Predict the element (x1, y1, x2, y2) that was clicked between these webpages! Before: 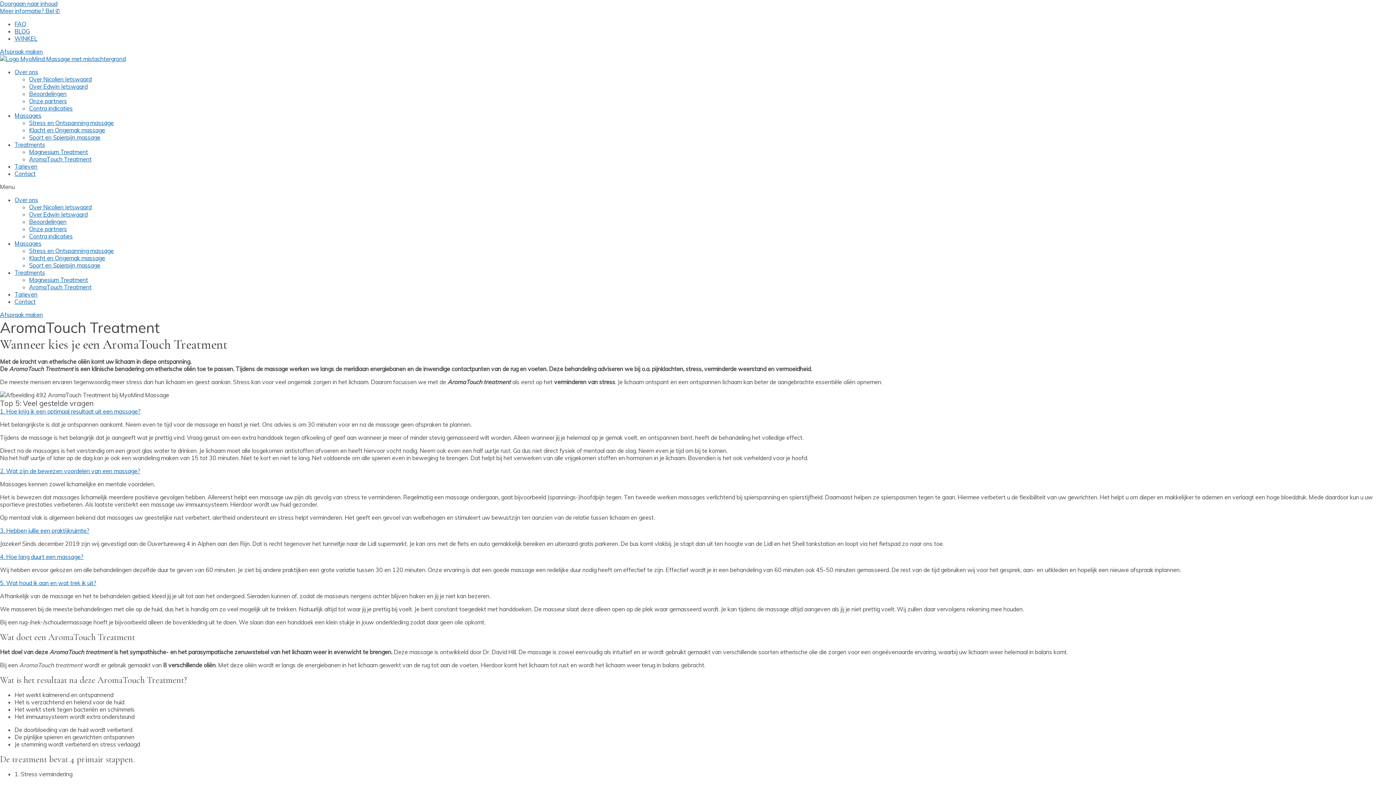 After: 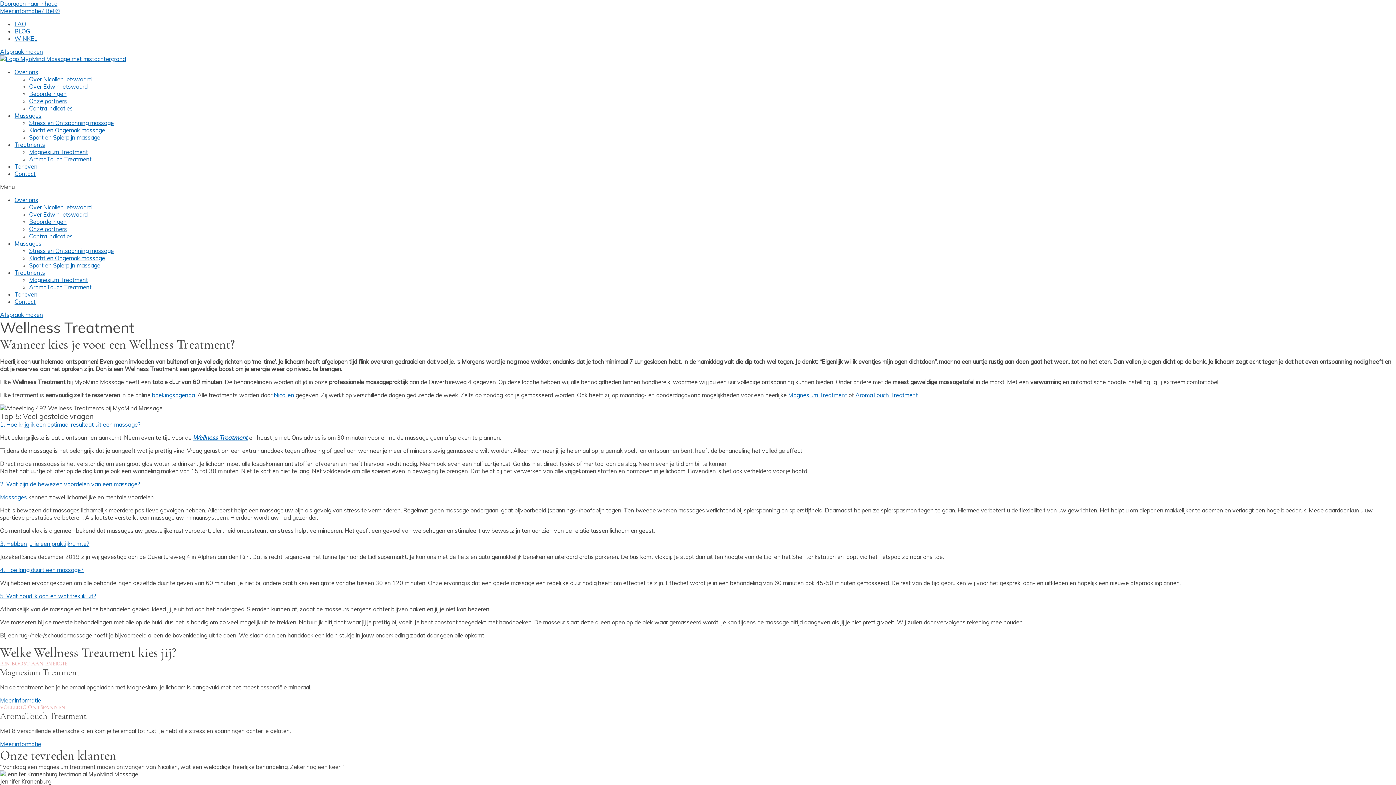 Action: label: Treatments bbox: (14, 269, 45, 276)